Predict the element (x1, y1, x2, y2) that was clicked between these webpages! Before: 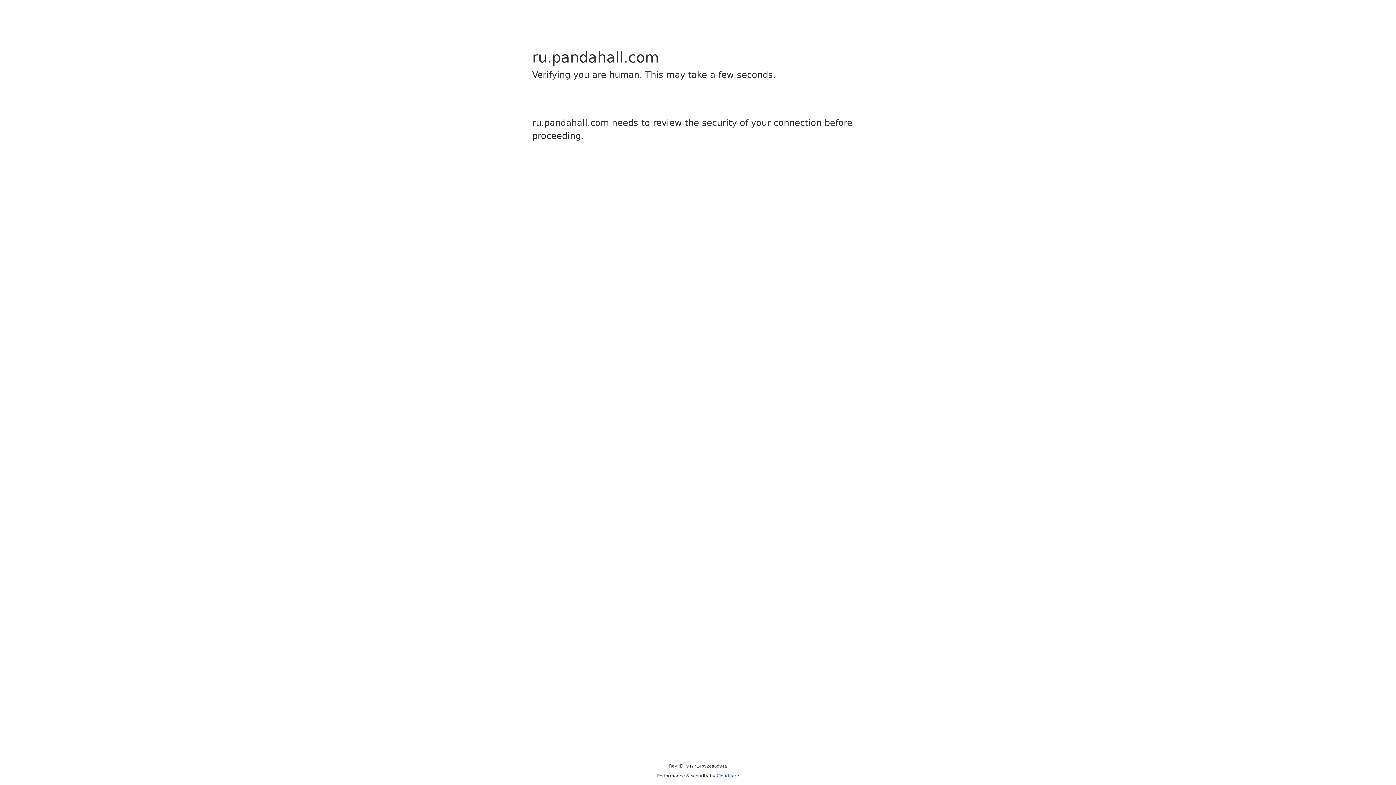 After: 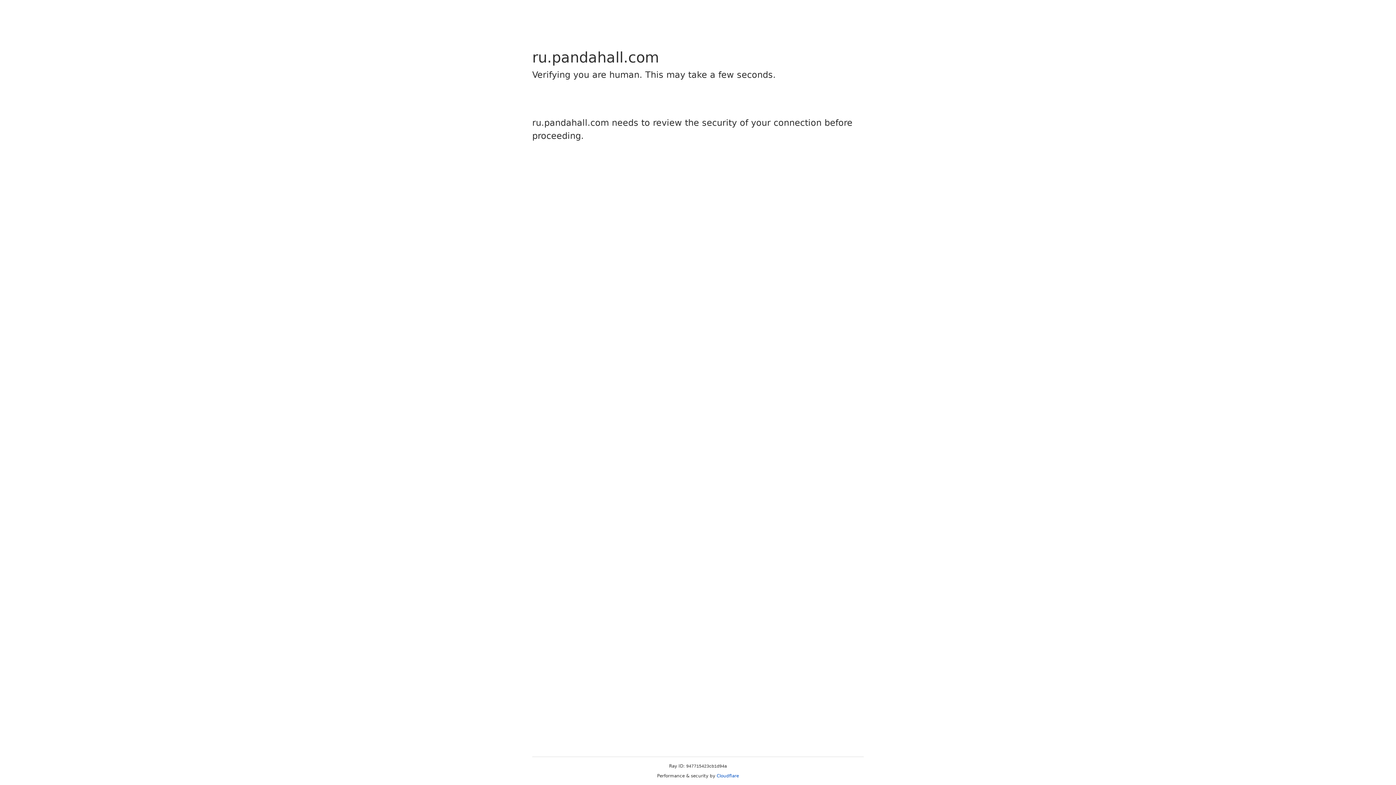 Action: bbox: (716, 773, 739, 778) label: Cloudflare